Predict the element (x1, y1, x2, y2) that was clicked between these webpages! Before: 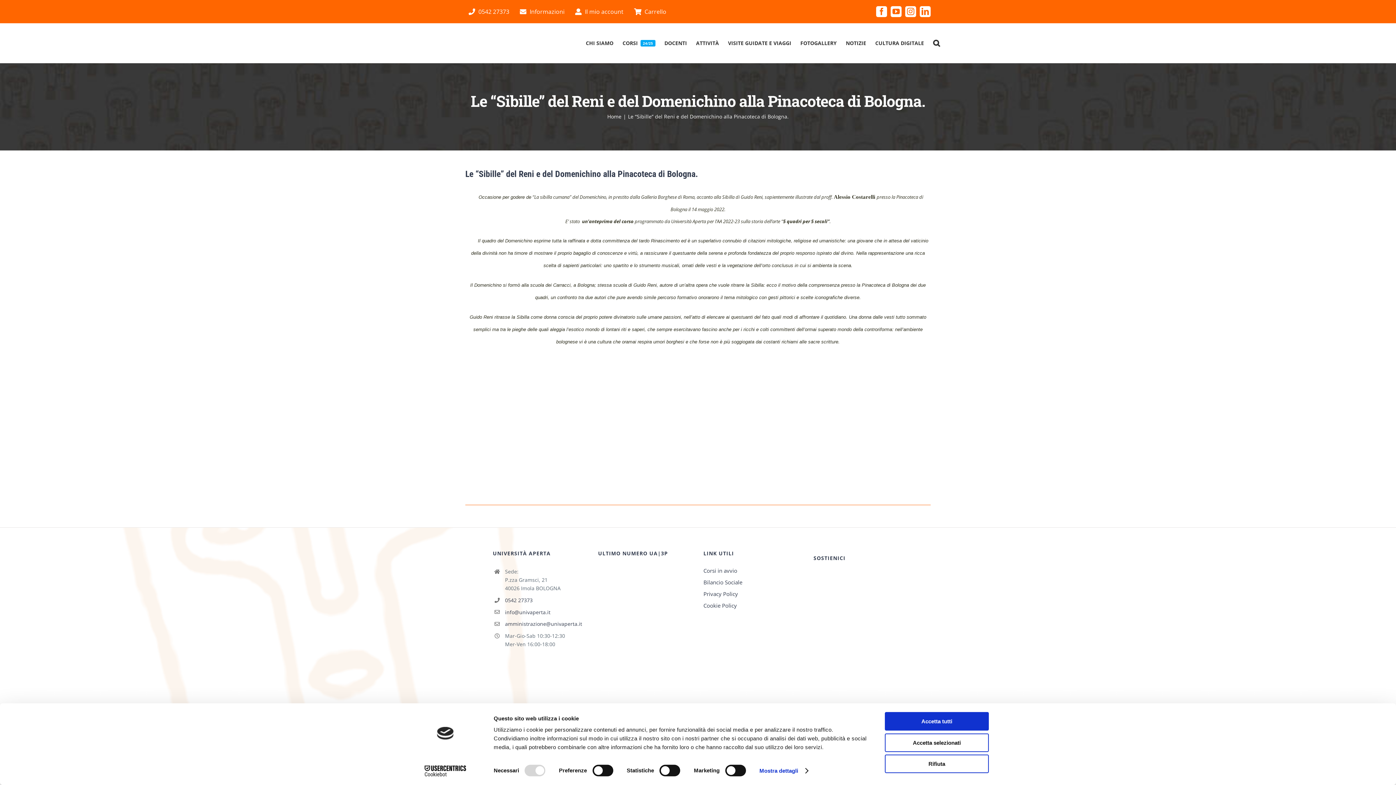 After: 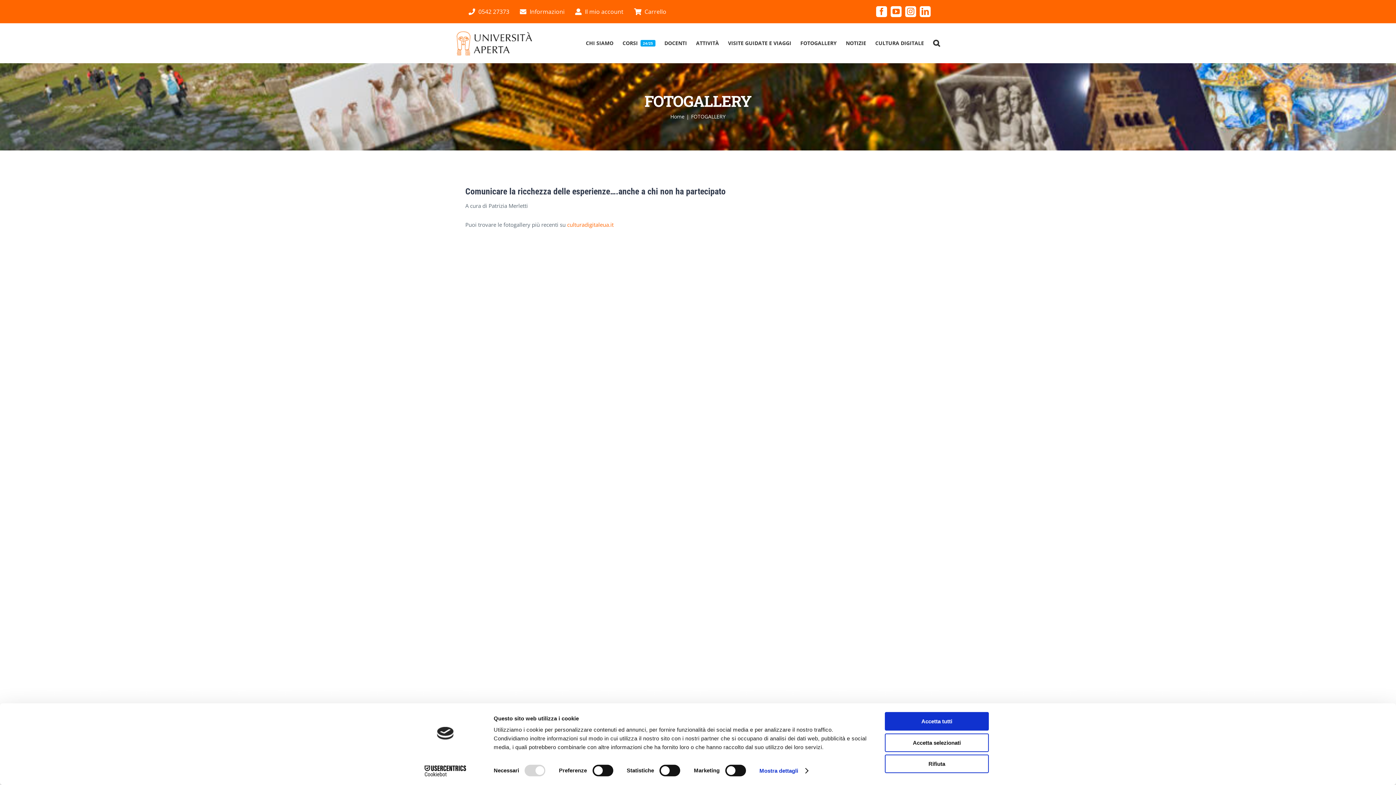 Action: label: FOTOGALLERY bbox: (800, 33, 836, 53)